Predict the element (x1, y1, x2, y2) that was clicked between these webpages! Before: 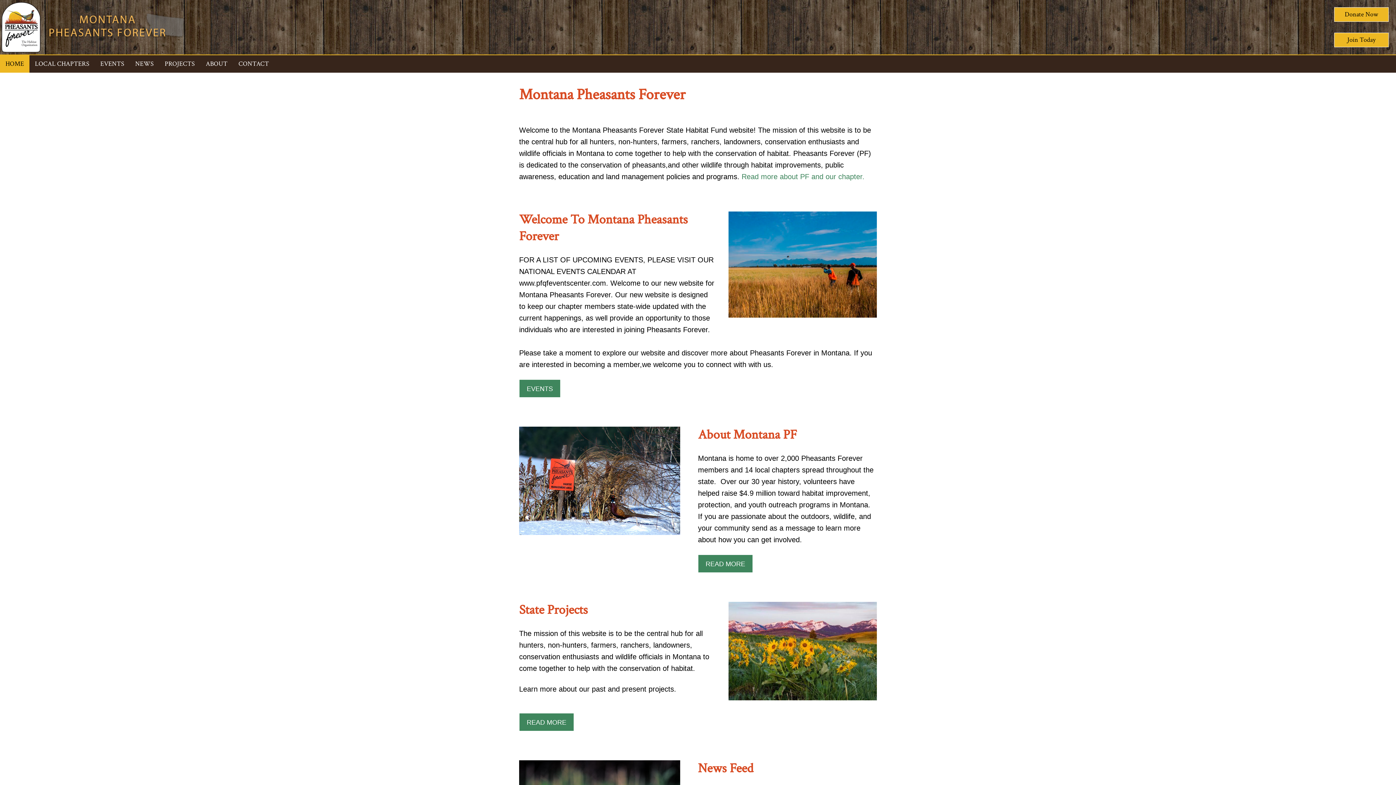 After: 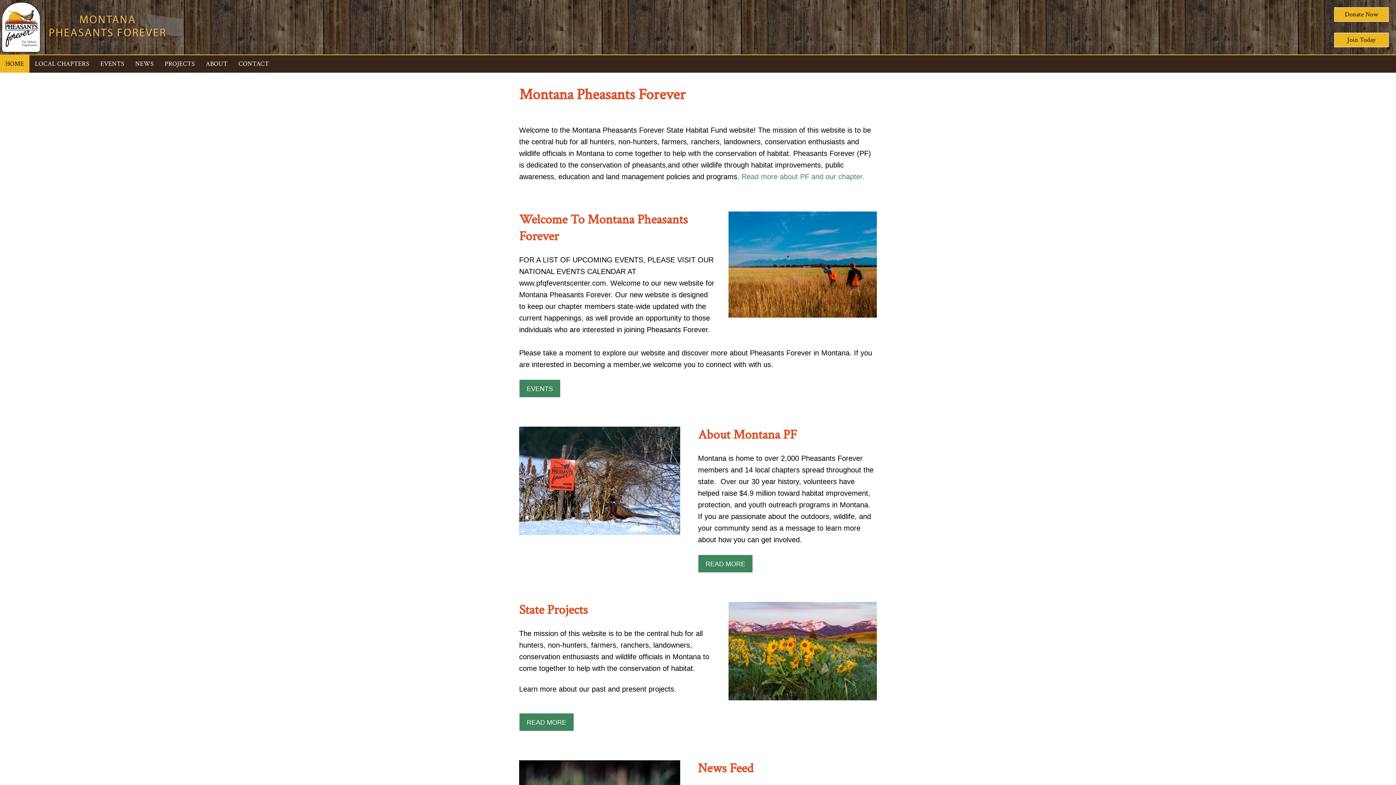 Action: bbox: (0, 0, 42, 54)